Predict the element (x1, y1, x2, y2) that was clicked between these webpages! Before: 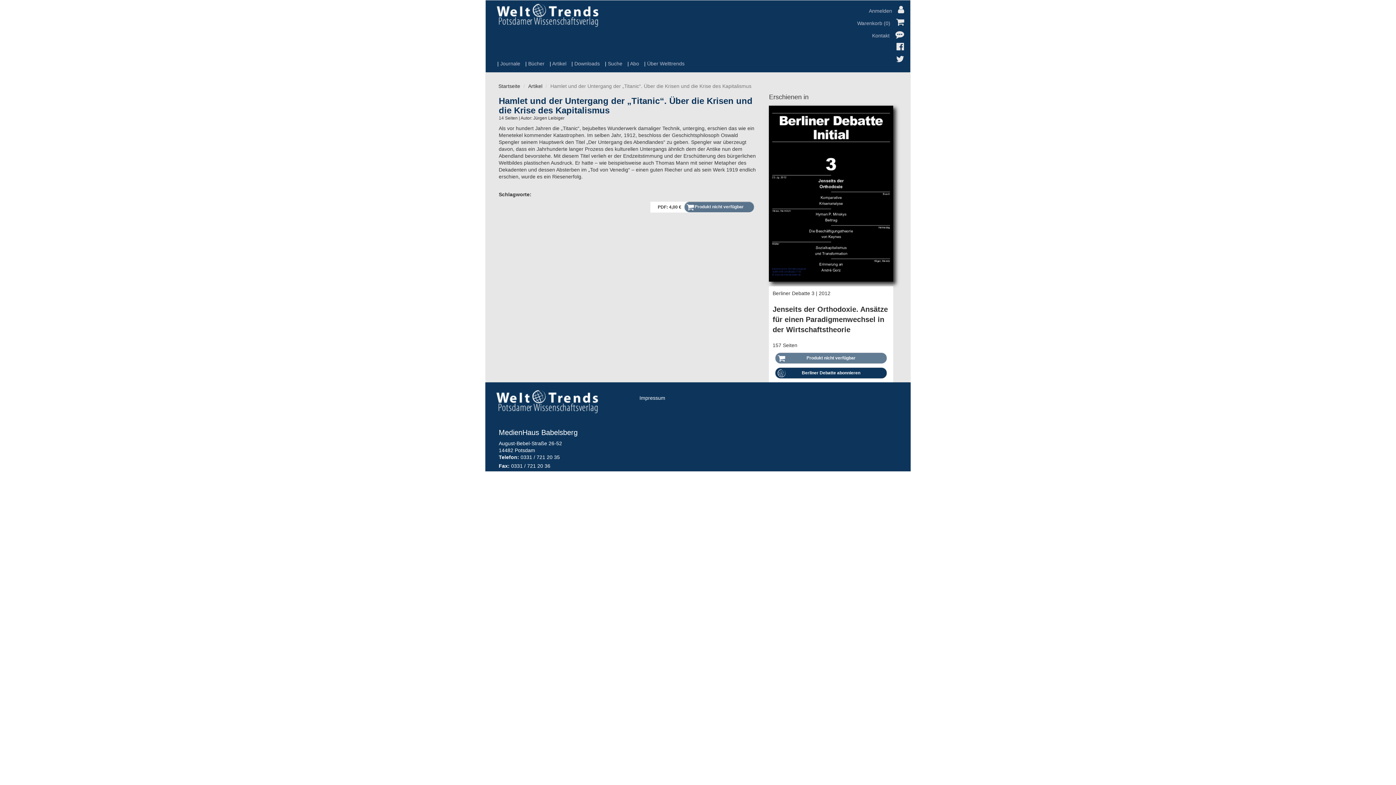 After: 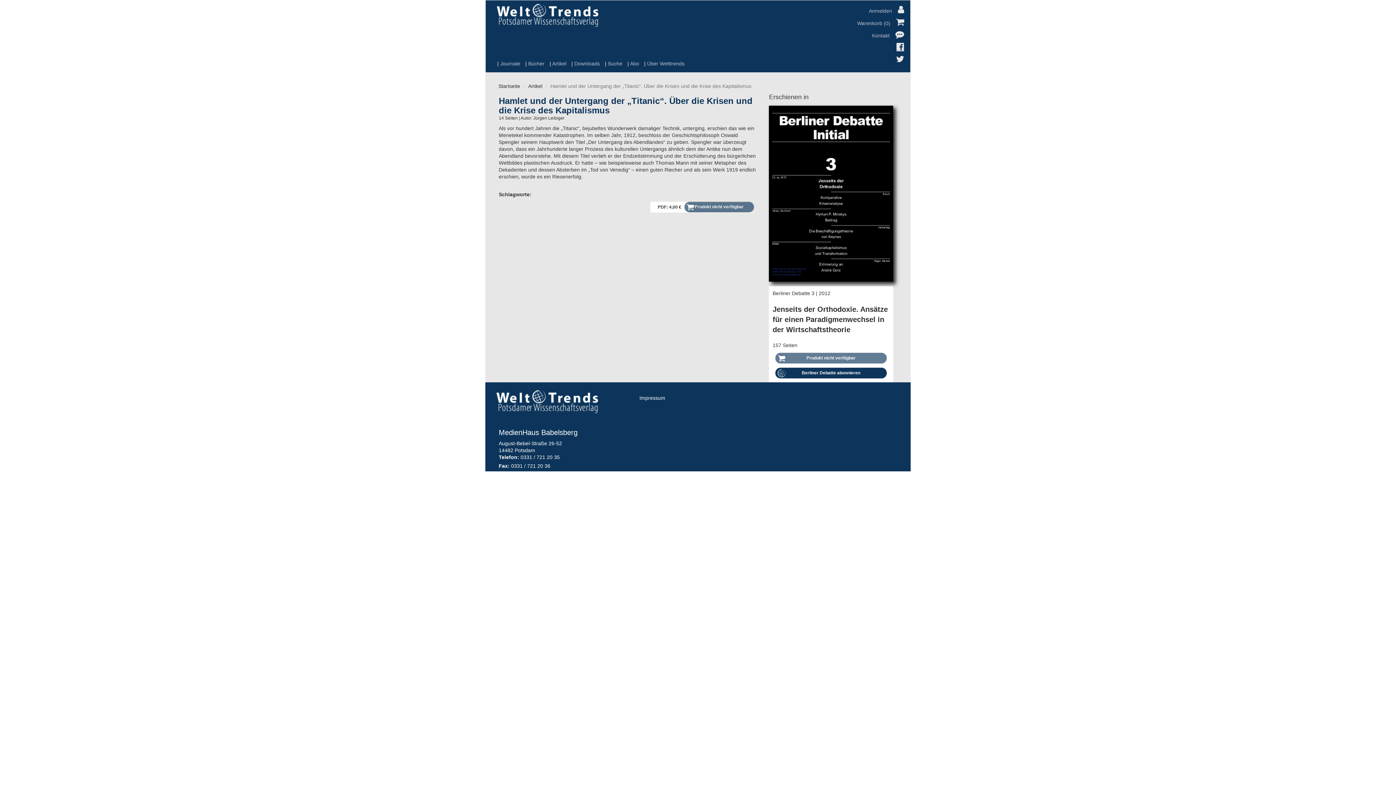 Action: bbox: (896, 40, 905, 52)